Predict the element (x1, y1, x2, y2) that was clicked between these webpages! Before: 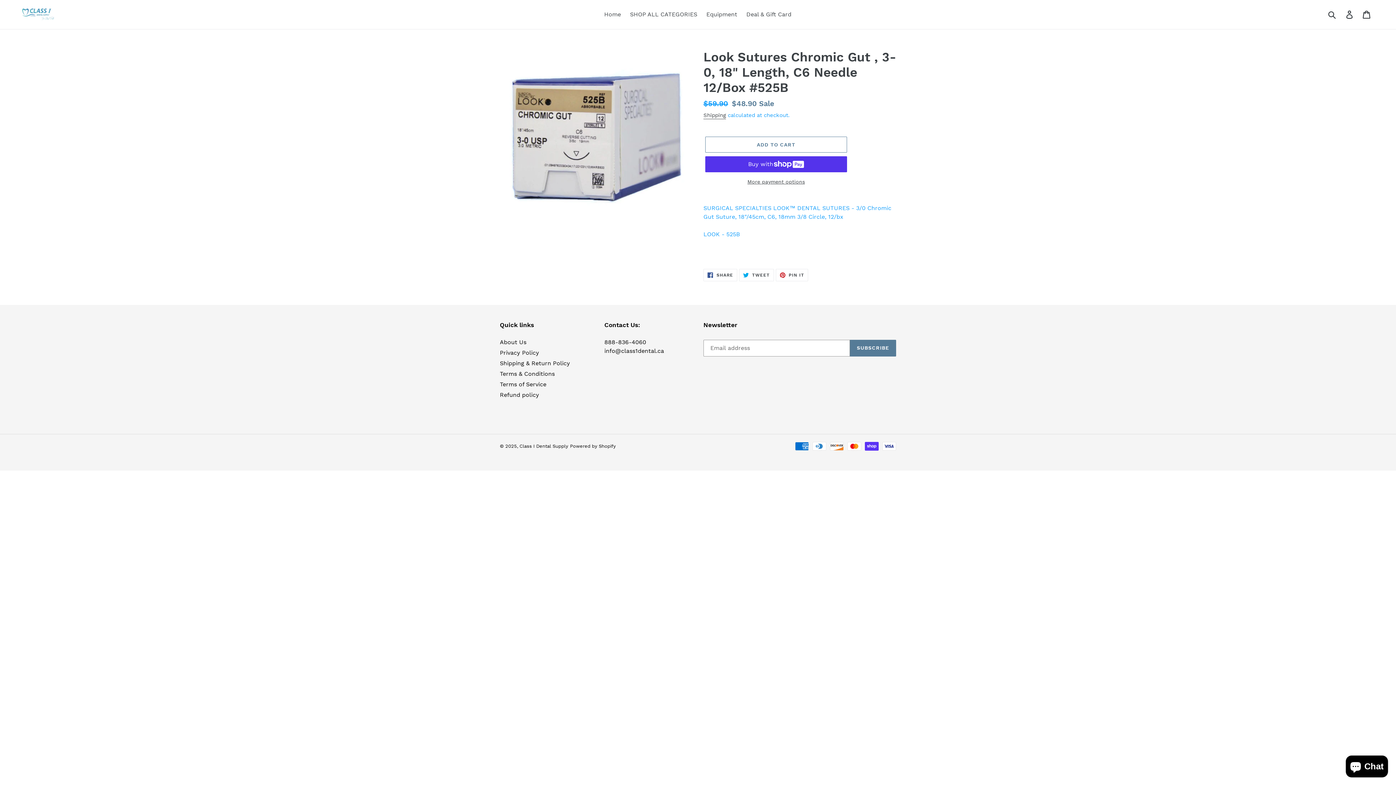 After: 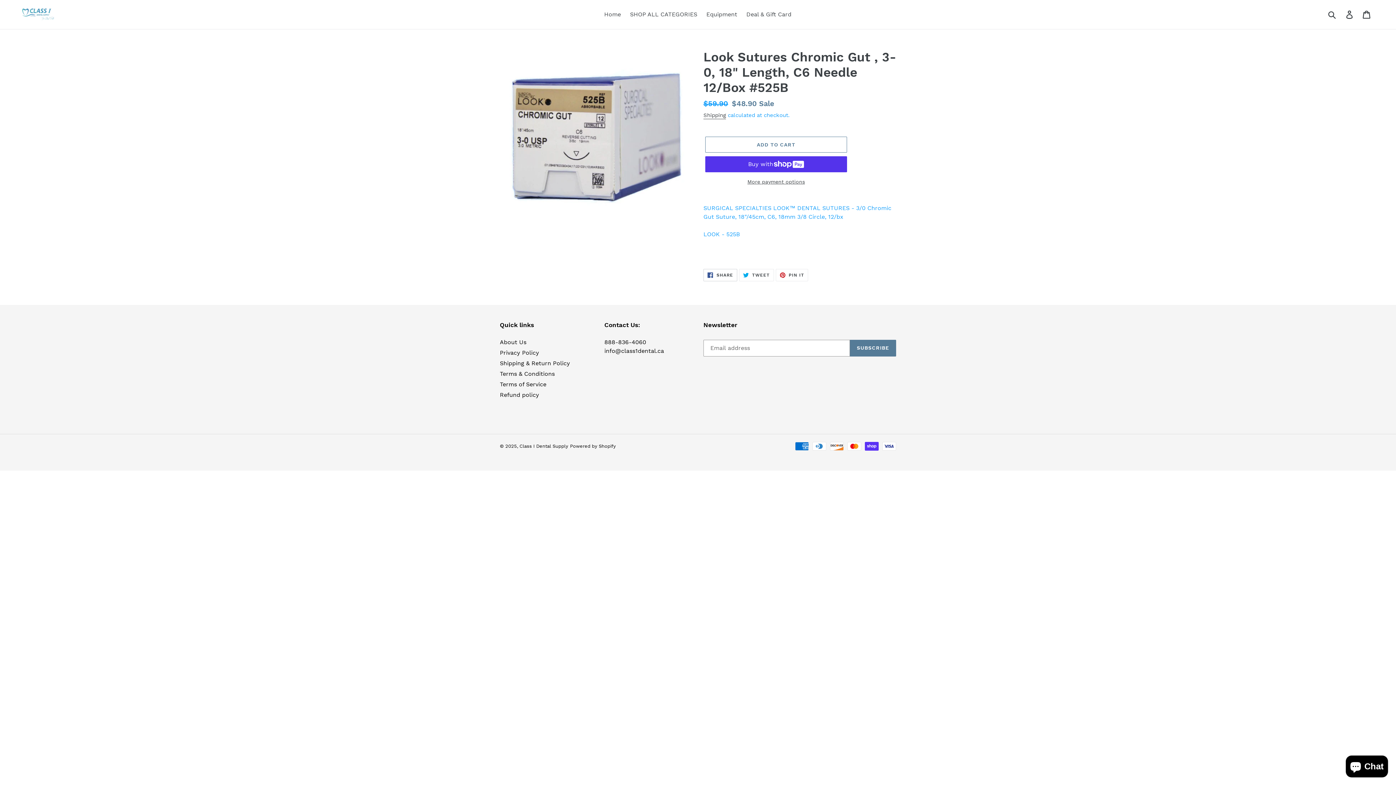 Action: label:  SHARE
SHARE ON FACEBOOK bbox: (703, 269, 737, 281)